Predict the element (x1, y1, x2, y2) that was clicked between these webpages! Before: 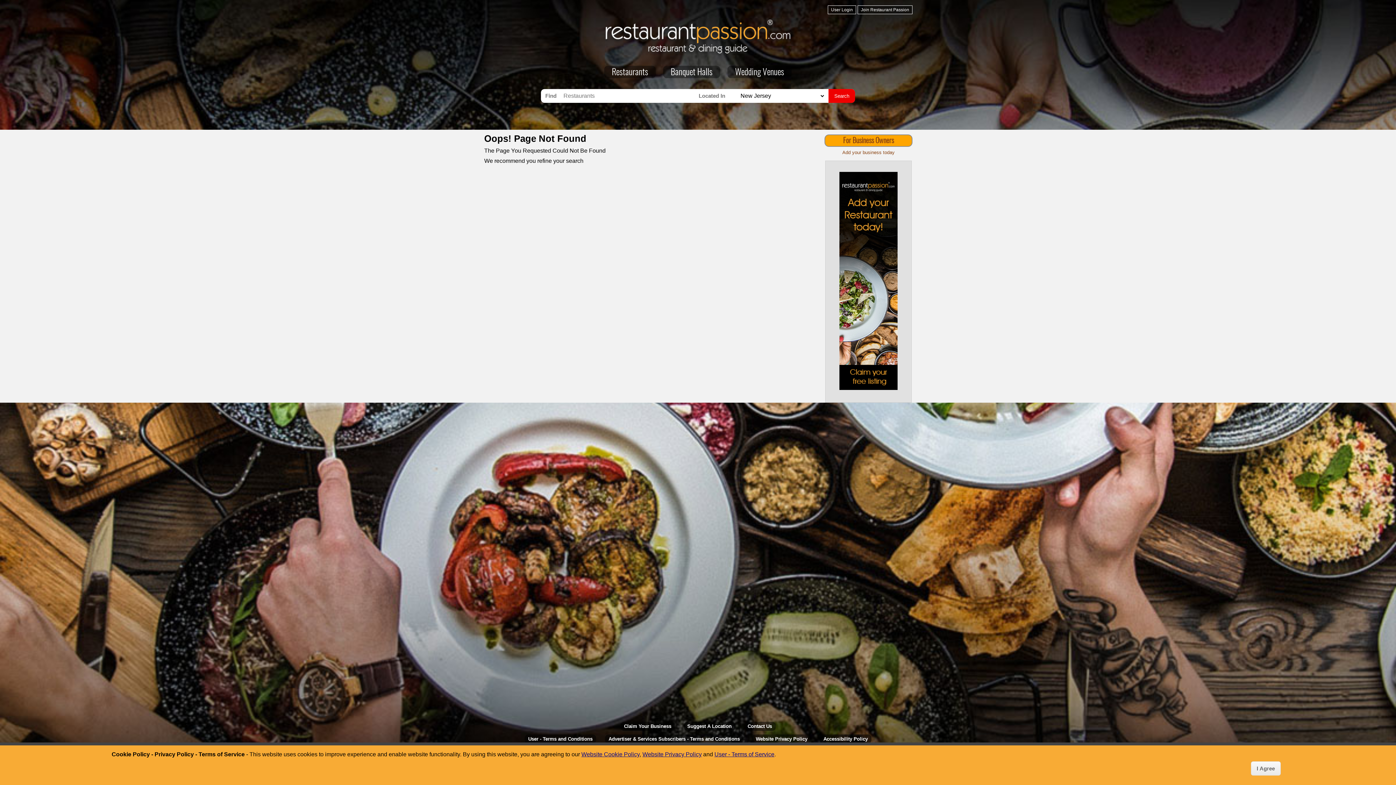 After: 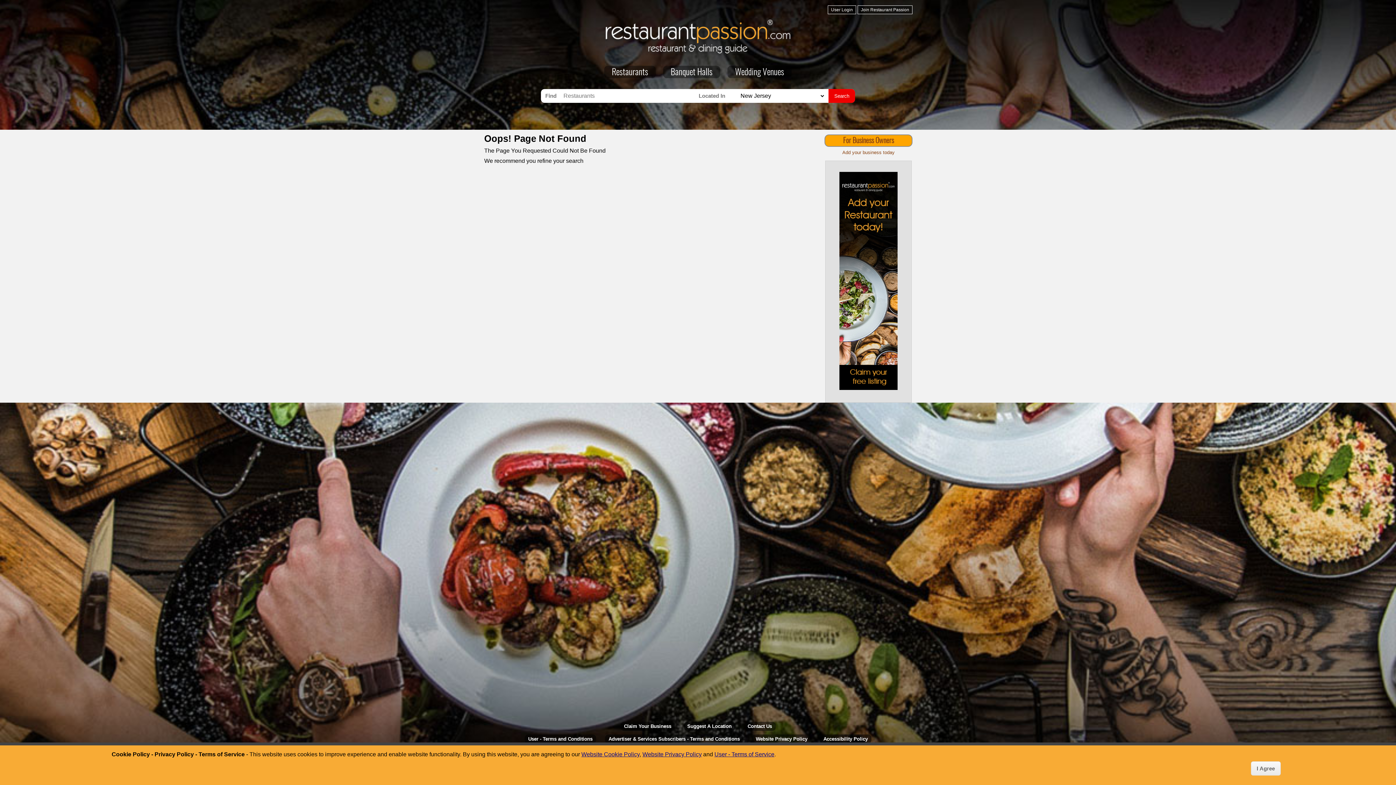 Action: label: Search bbox: (828, 89, 855, 102)